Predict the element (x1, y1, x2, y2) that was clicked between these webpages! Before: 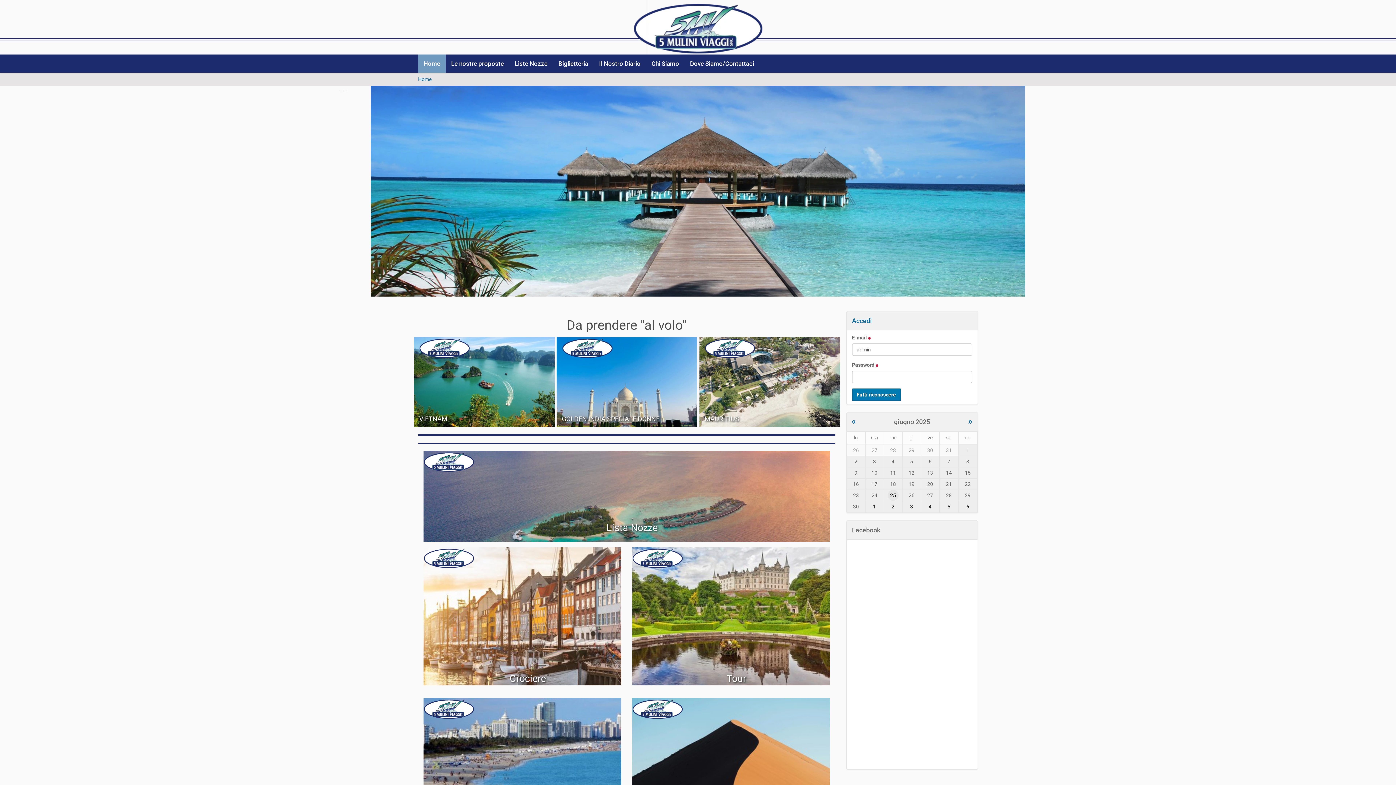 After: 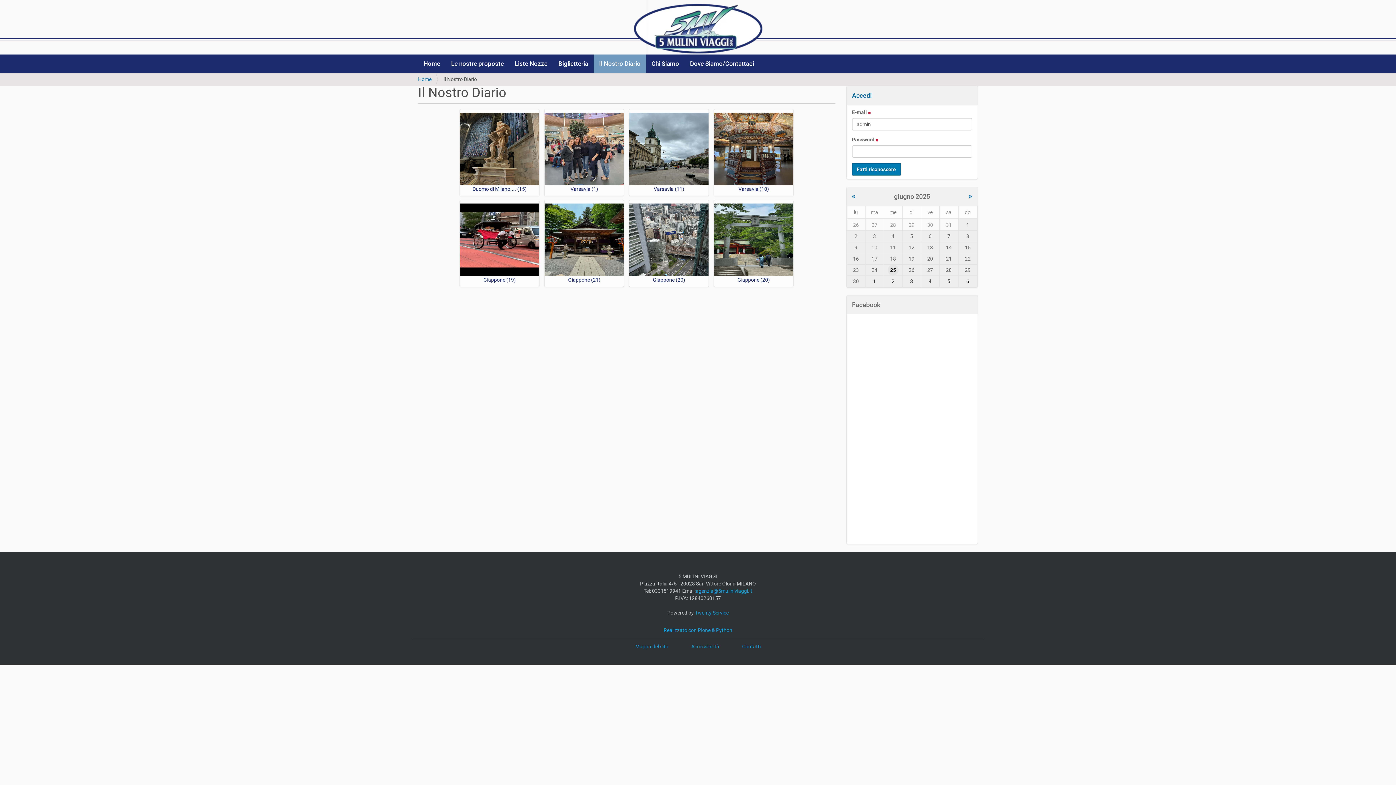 Action: label: Il Nostro Diario bbox: (593, 54, 646, 72)